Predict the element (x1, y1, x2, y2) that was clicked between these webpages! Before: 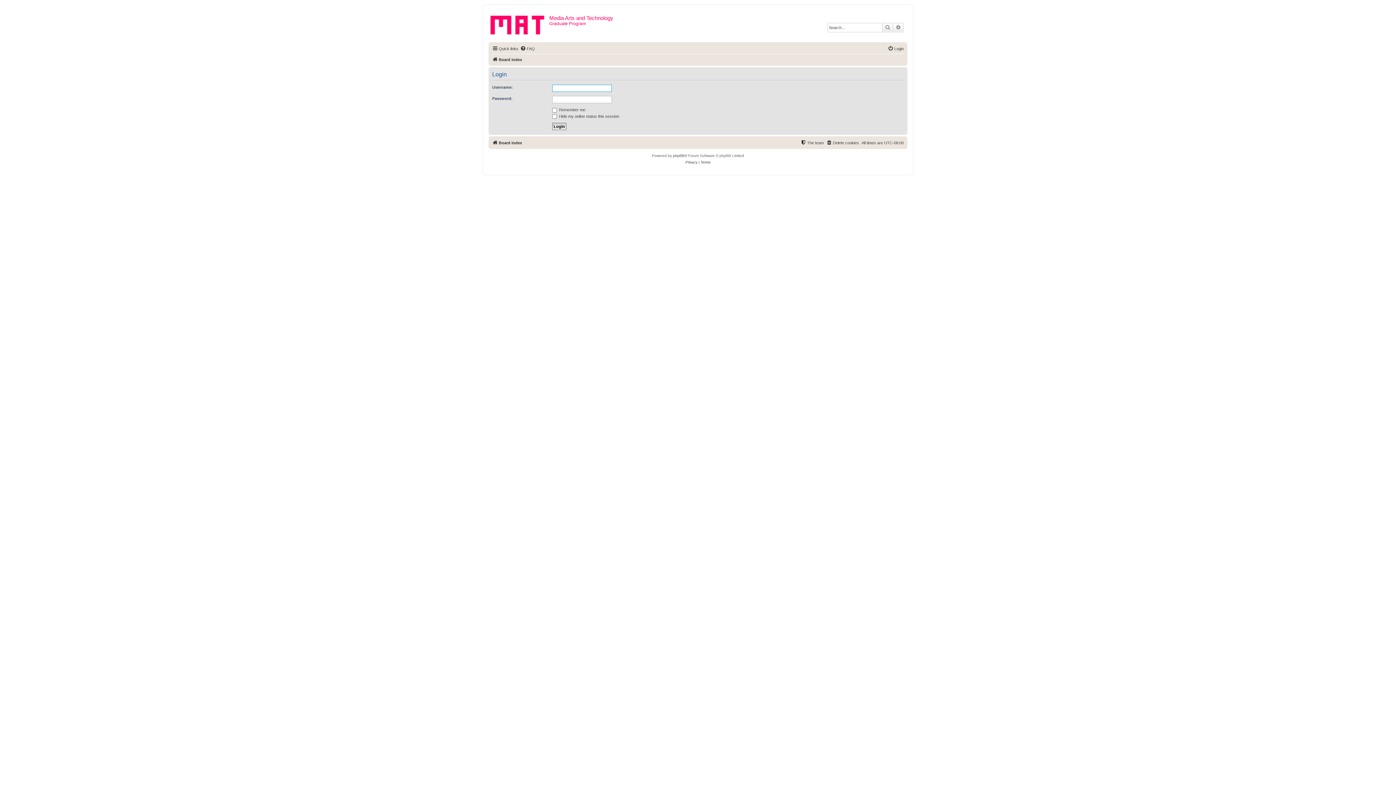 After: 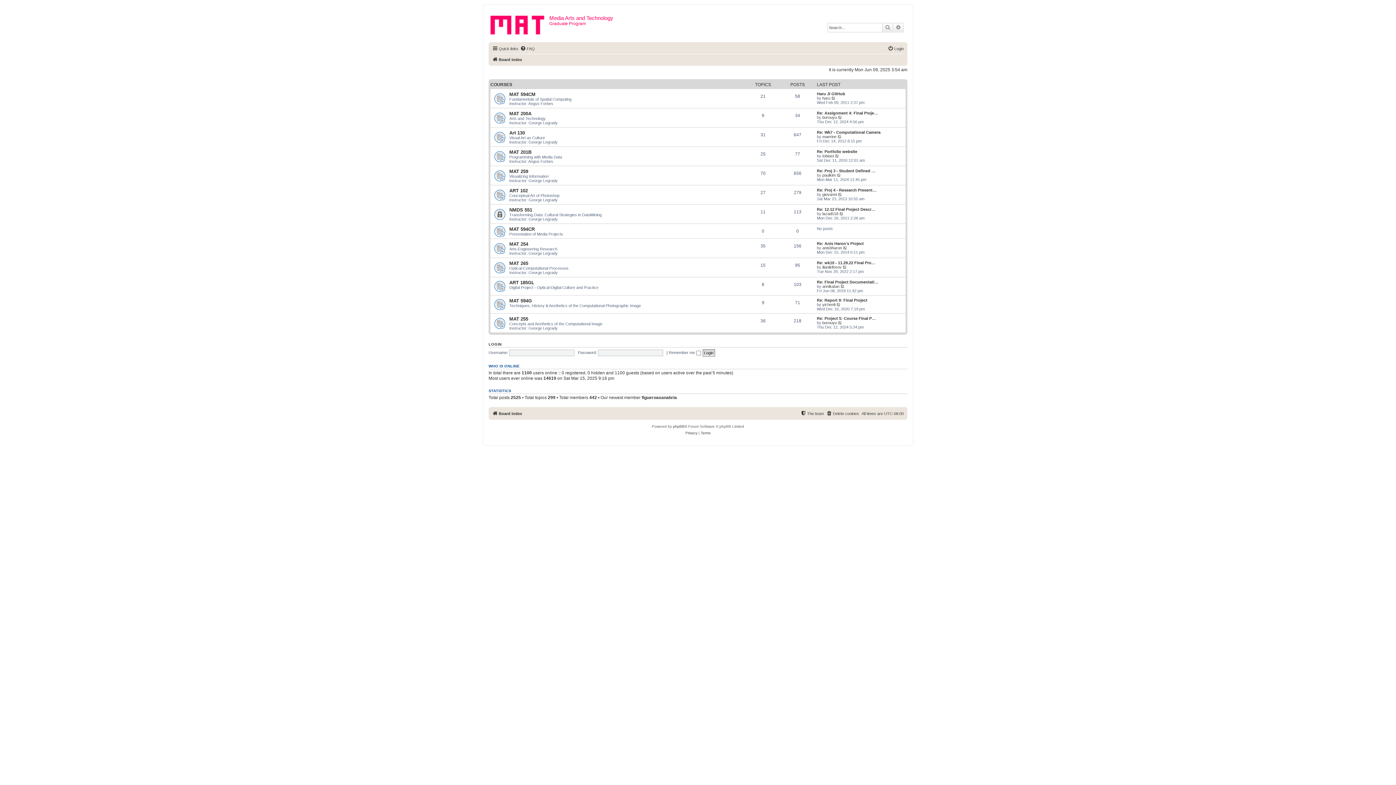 Action: bbox: (490, 12, 549, 35)